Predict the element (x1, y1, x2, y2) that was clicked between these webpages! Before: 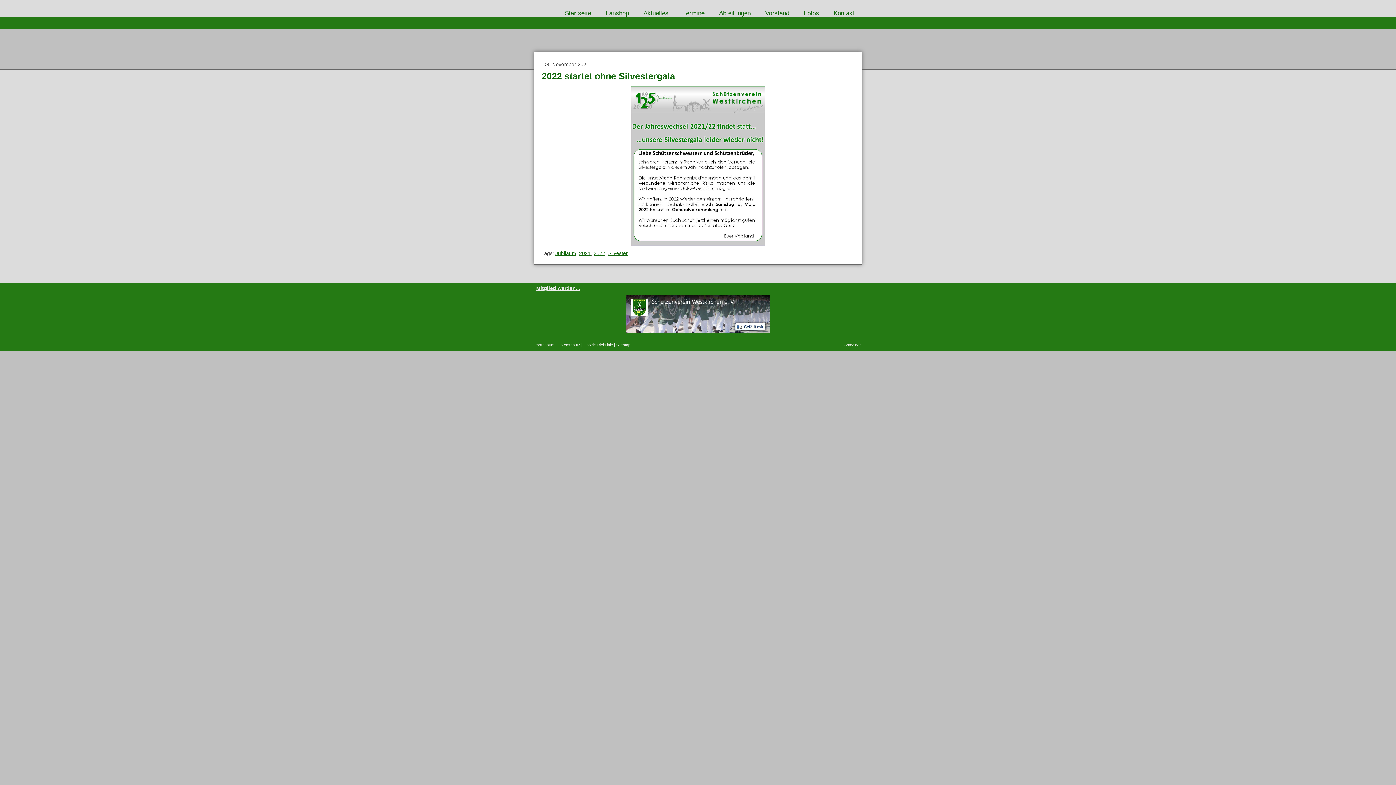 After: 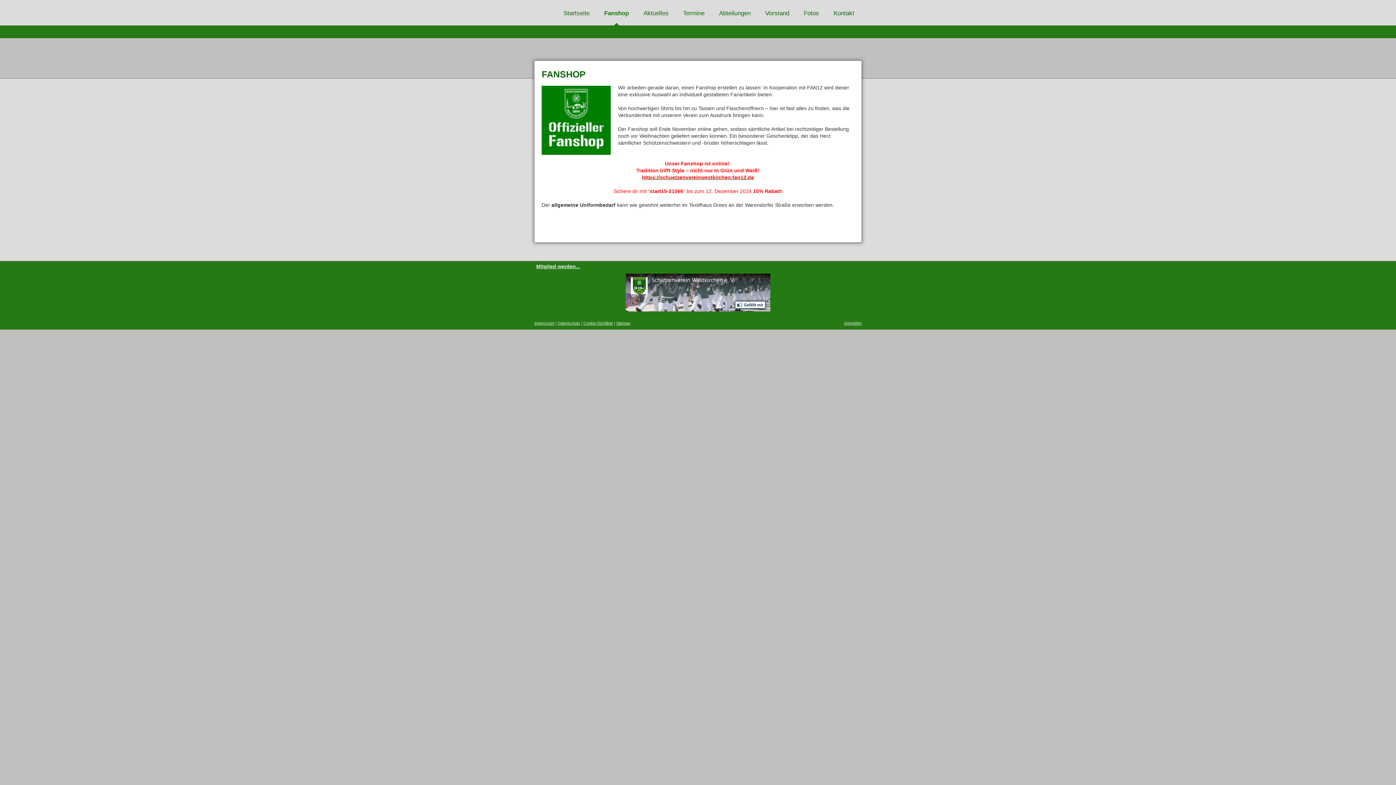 Action: label: Fanshop bbox: (598, 2, 636, 16)